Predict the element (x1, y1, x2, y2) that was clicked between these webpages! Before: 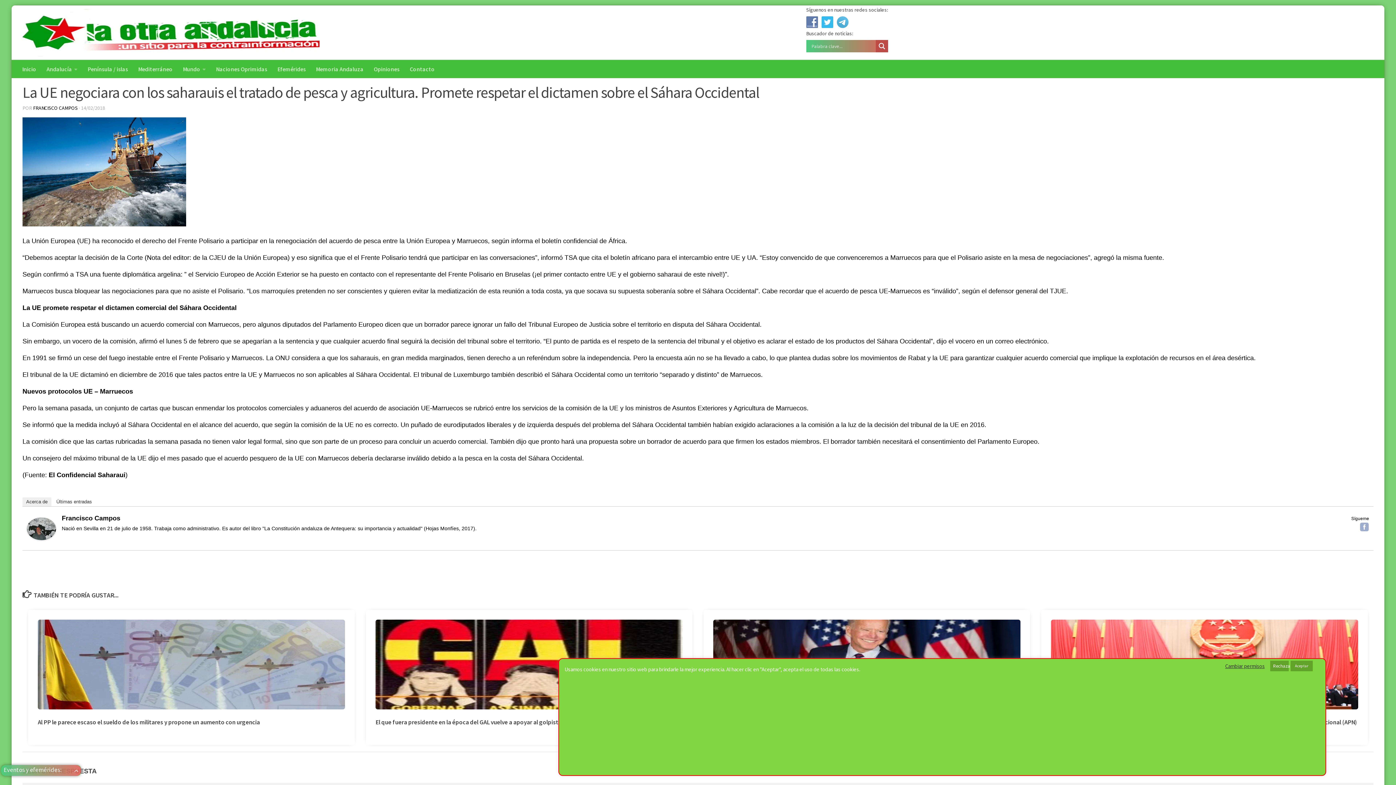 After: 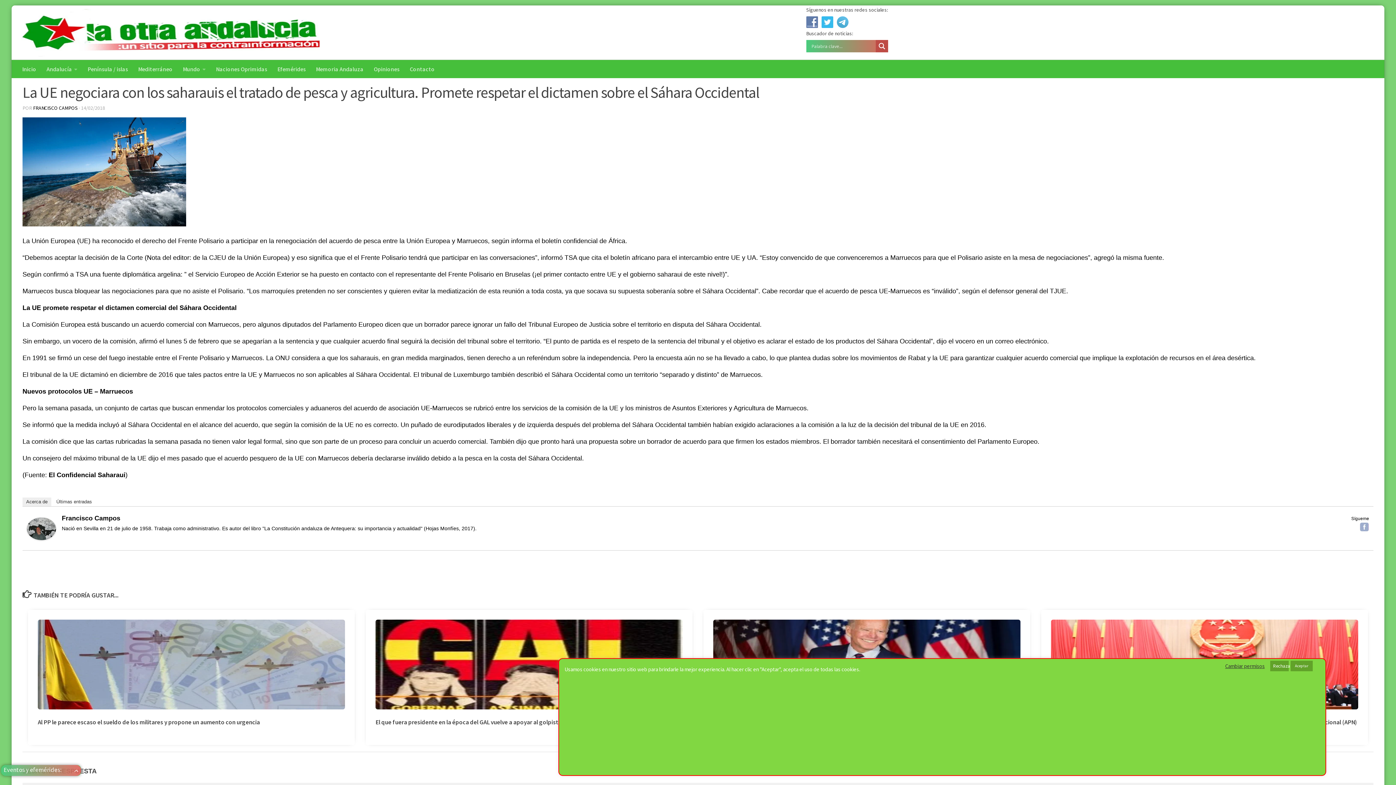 Action: bbox: (22, 497, 51, 506) label: Acerca de